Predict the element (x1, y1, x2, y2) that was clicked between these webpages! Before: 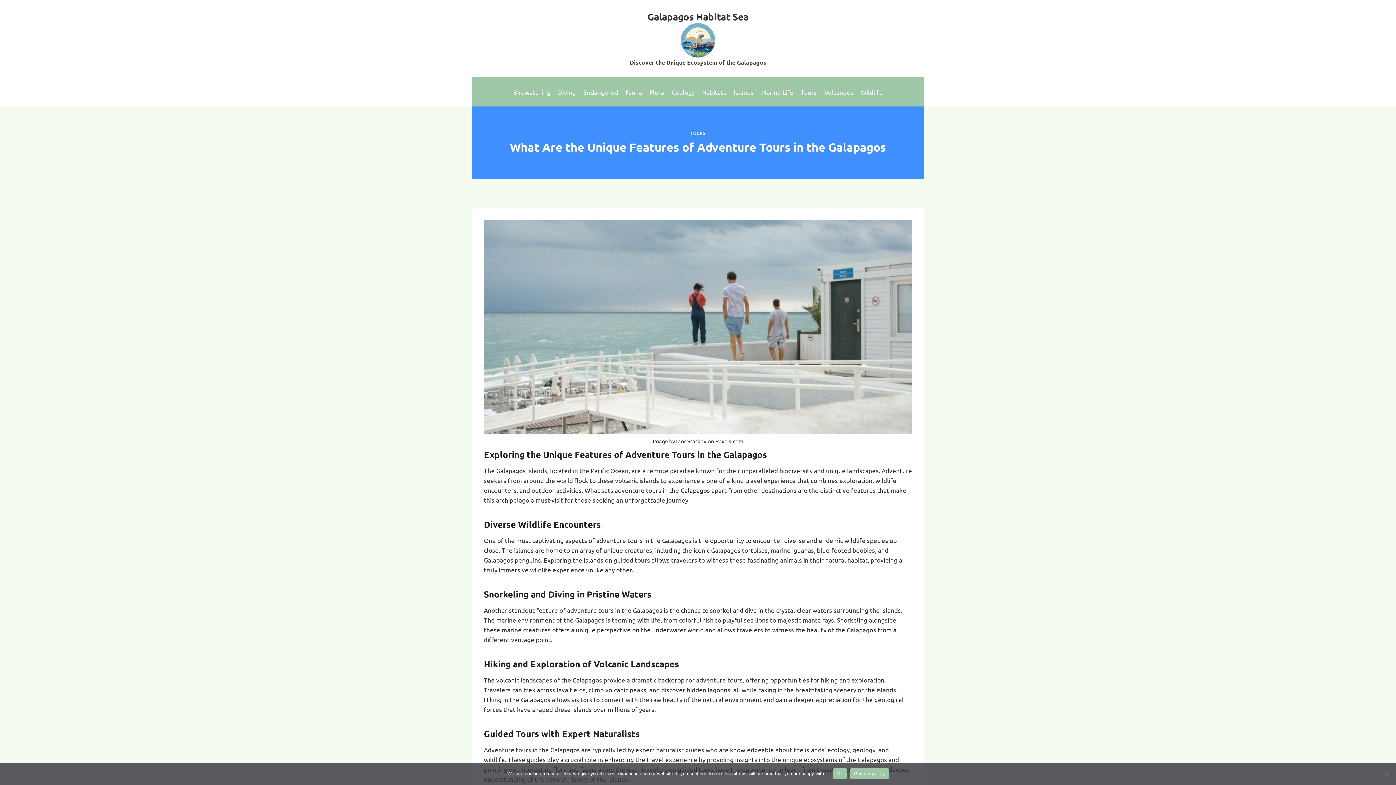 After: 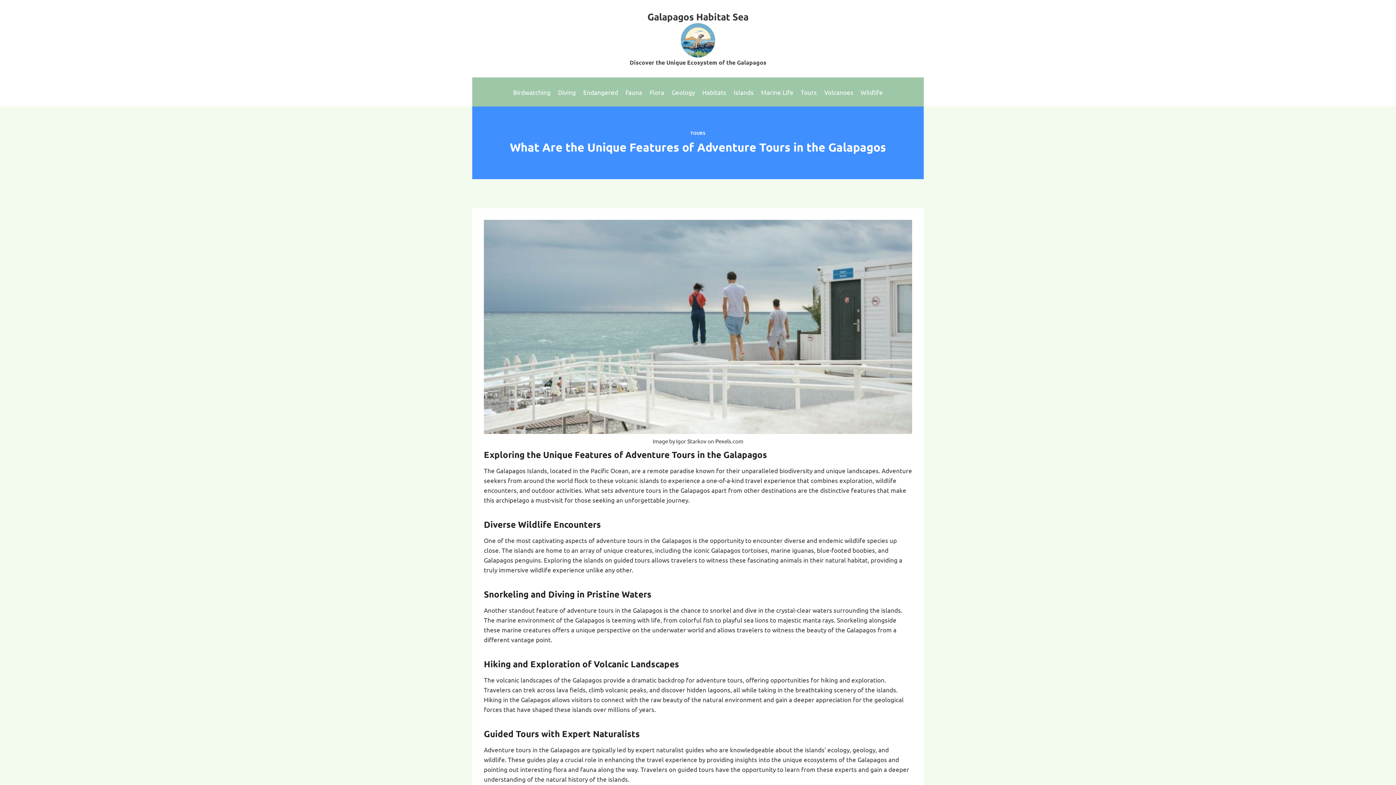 Action: label: Ok bbox: (833, 768, 846, 779)